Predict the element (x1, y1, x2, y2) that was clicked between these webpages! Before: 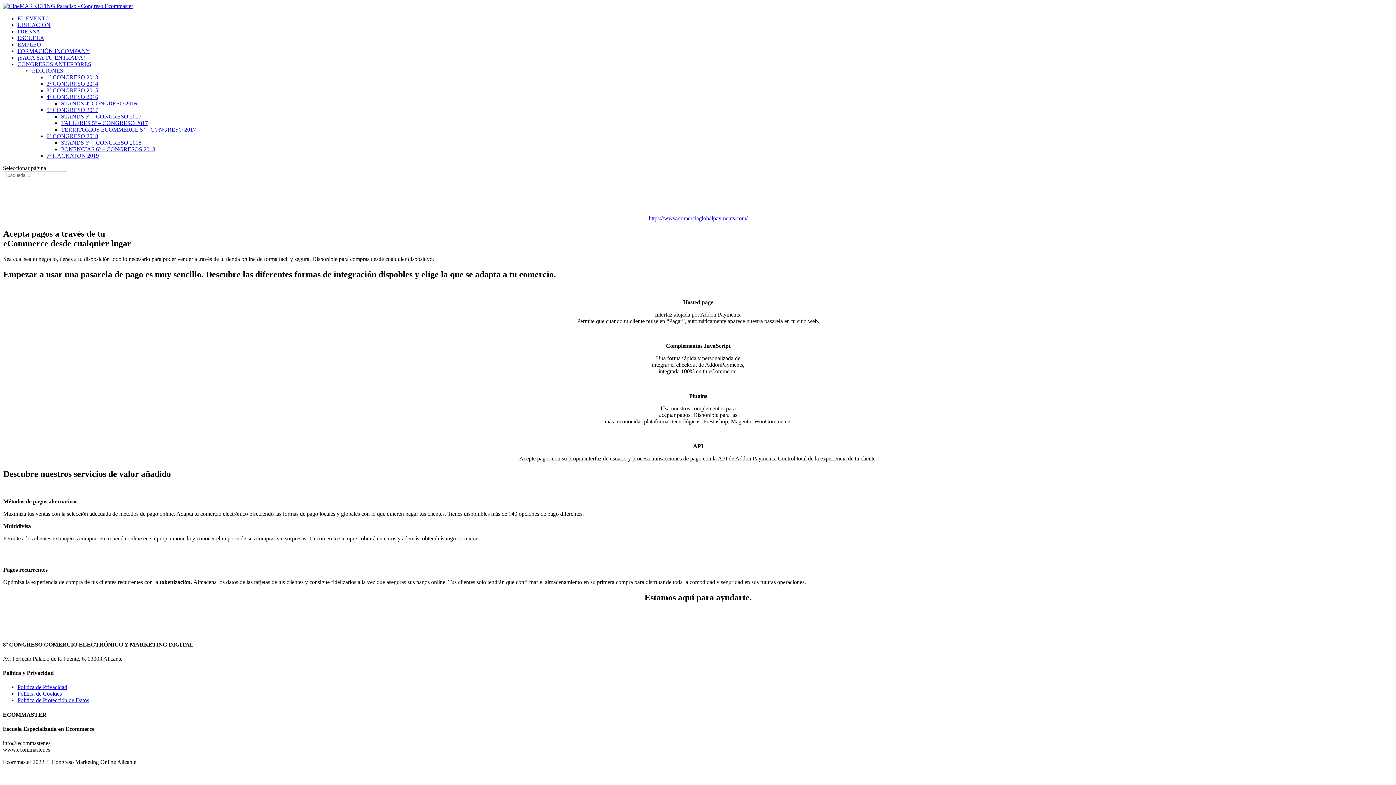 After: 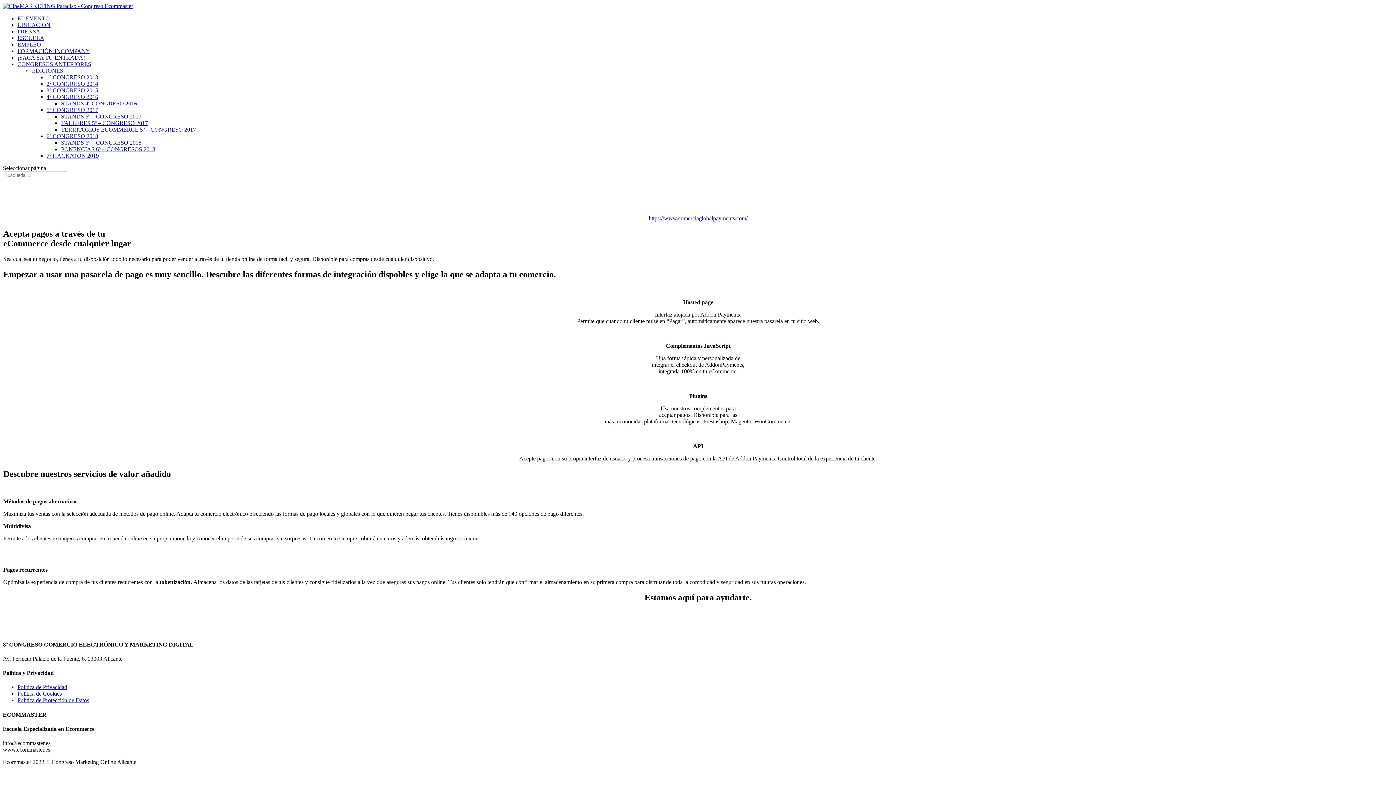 Action: bbox: (17, 684, 67, 690) label: Política de Privacidad